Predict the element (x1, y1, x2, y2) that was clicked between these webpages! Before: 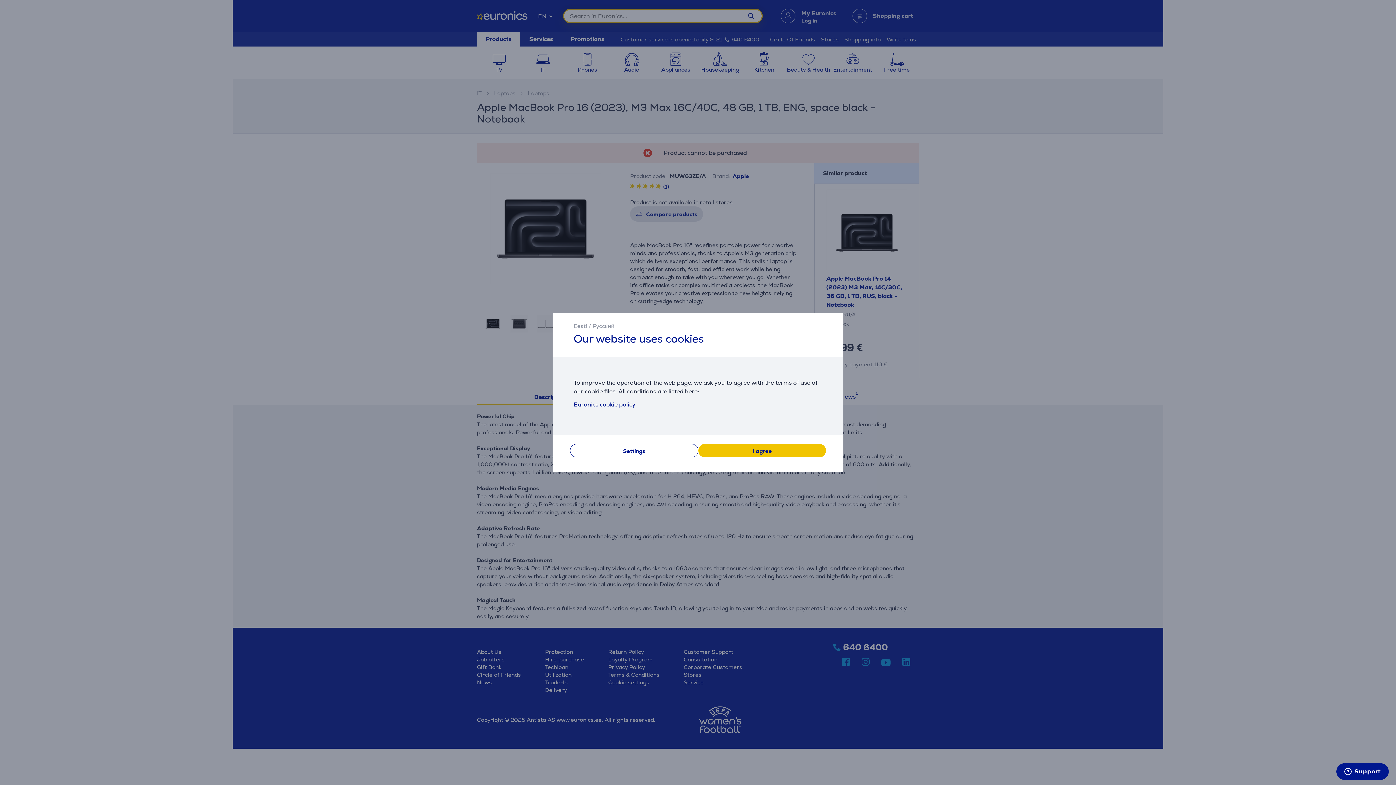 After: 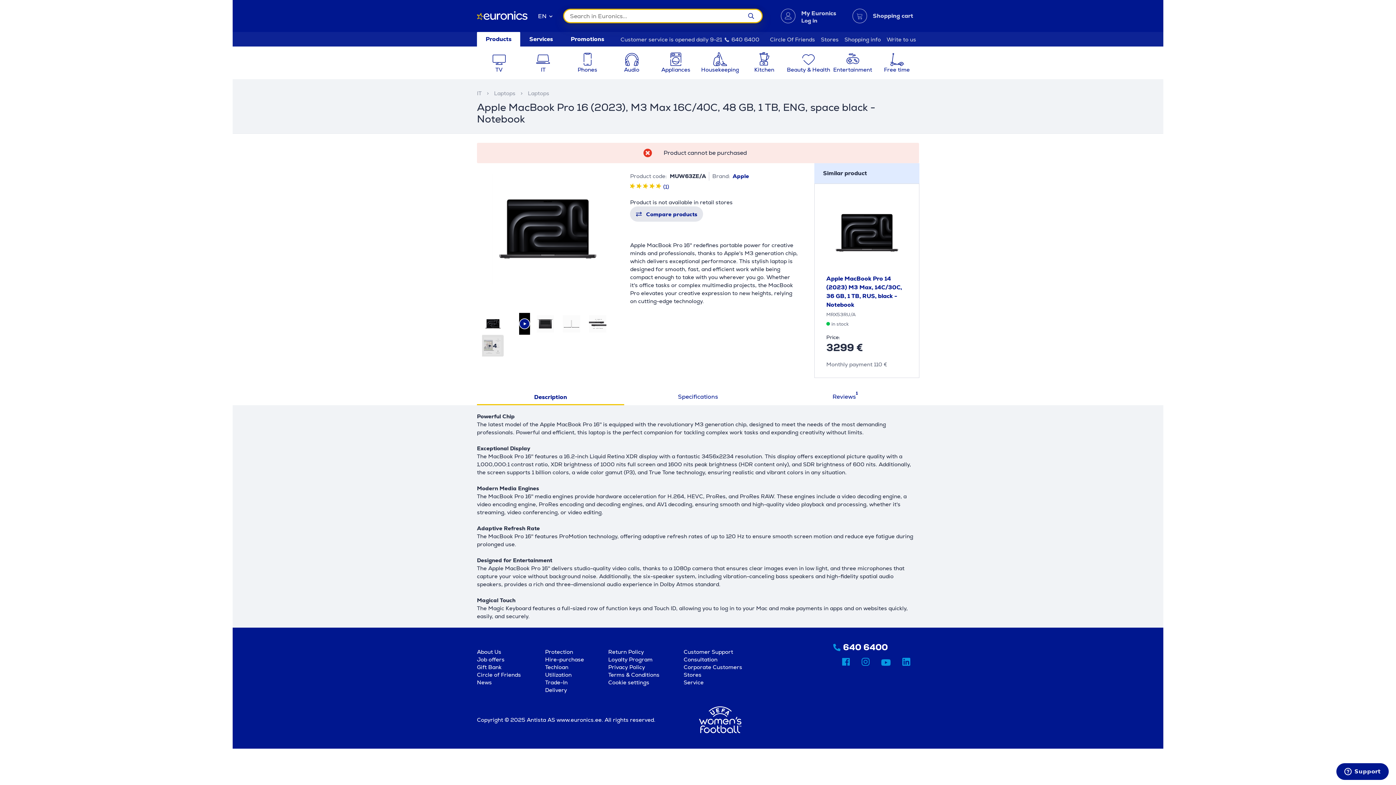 Action: label: I agree bbox: (698, 444, 826, 457)